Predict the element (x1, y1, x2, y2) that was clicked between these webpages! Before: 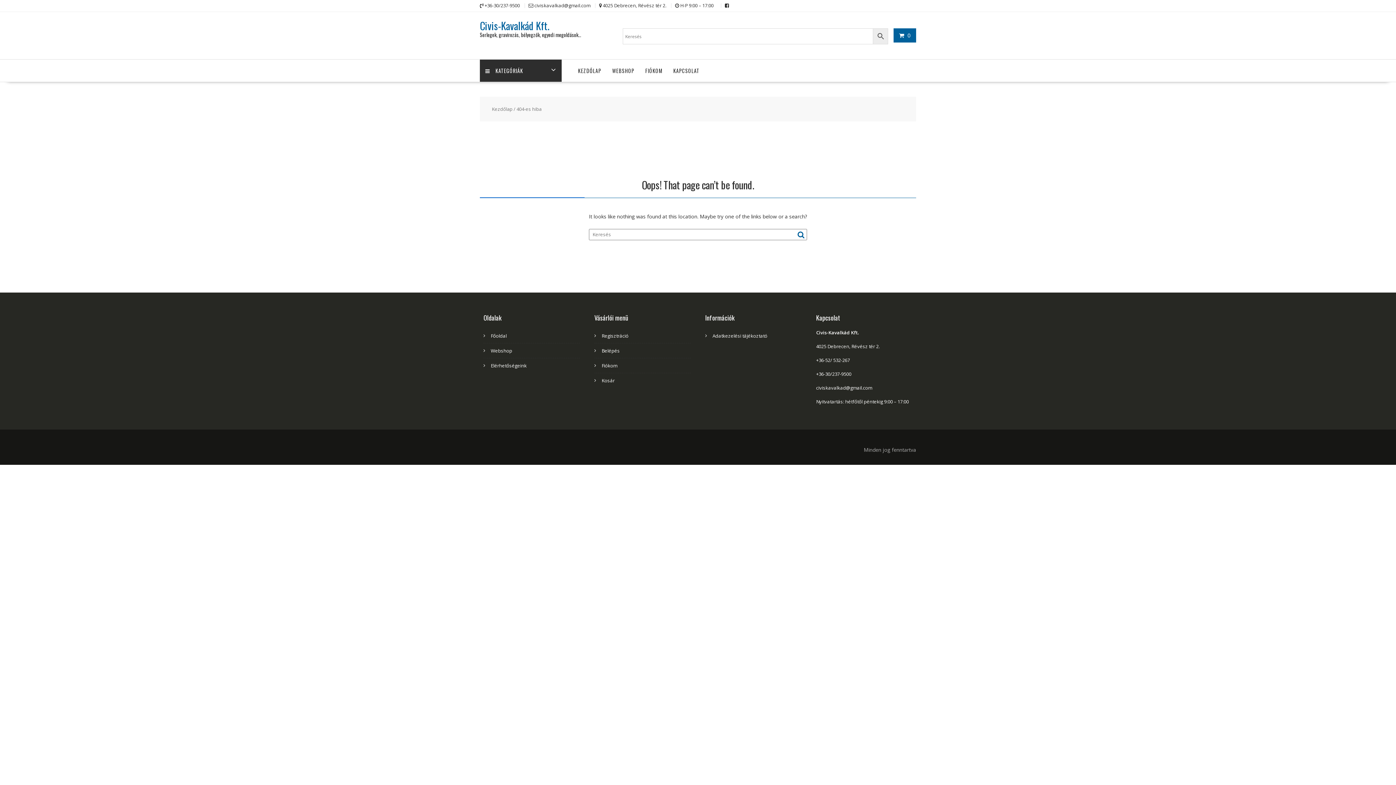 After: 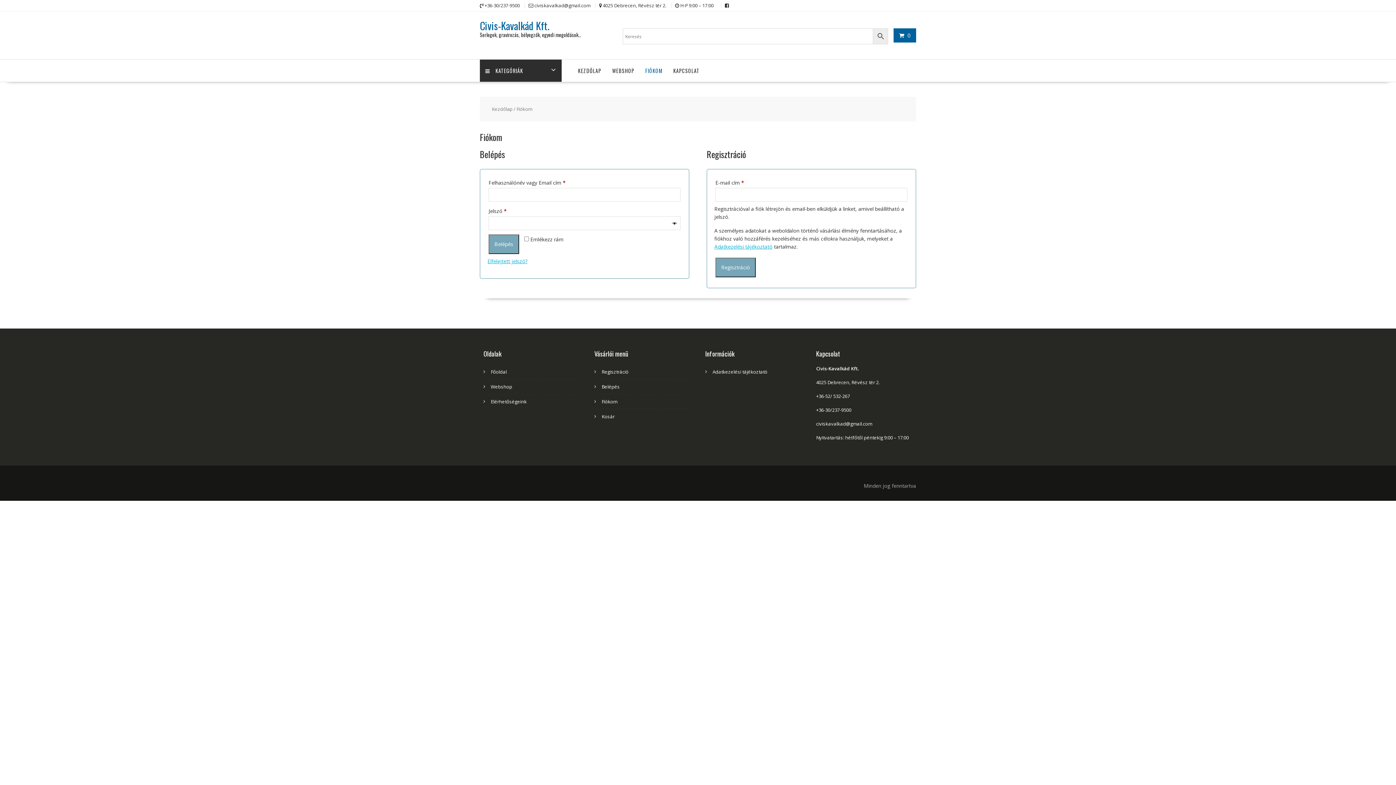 Action: bbox: (640, 59, 668, 81) label: FIÓKOM